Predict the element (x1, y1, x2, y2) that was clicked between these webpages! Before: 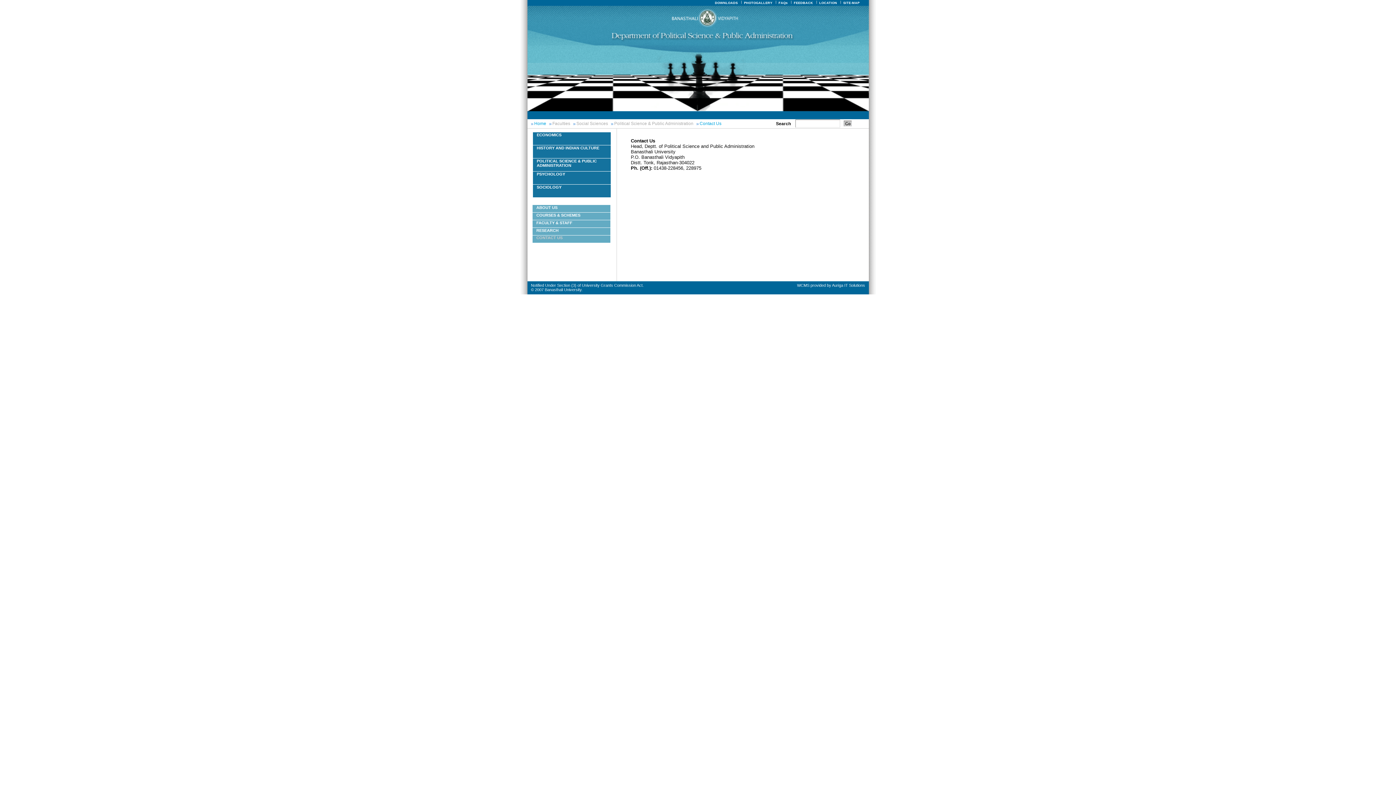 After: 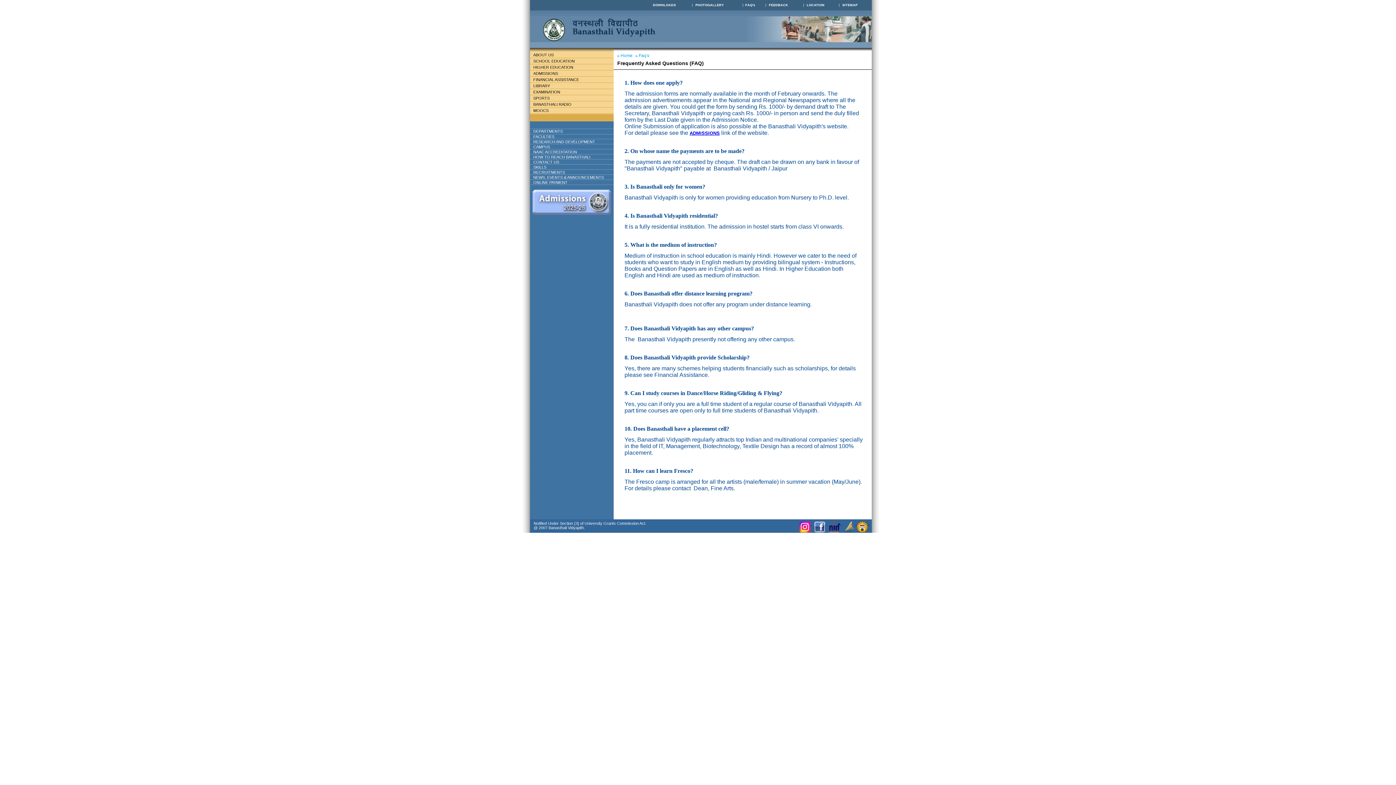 Action: label: FAQs bbox: (777, 1, 789, 4)